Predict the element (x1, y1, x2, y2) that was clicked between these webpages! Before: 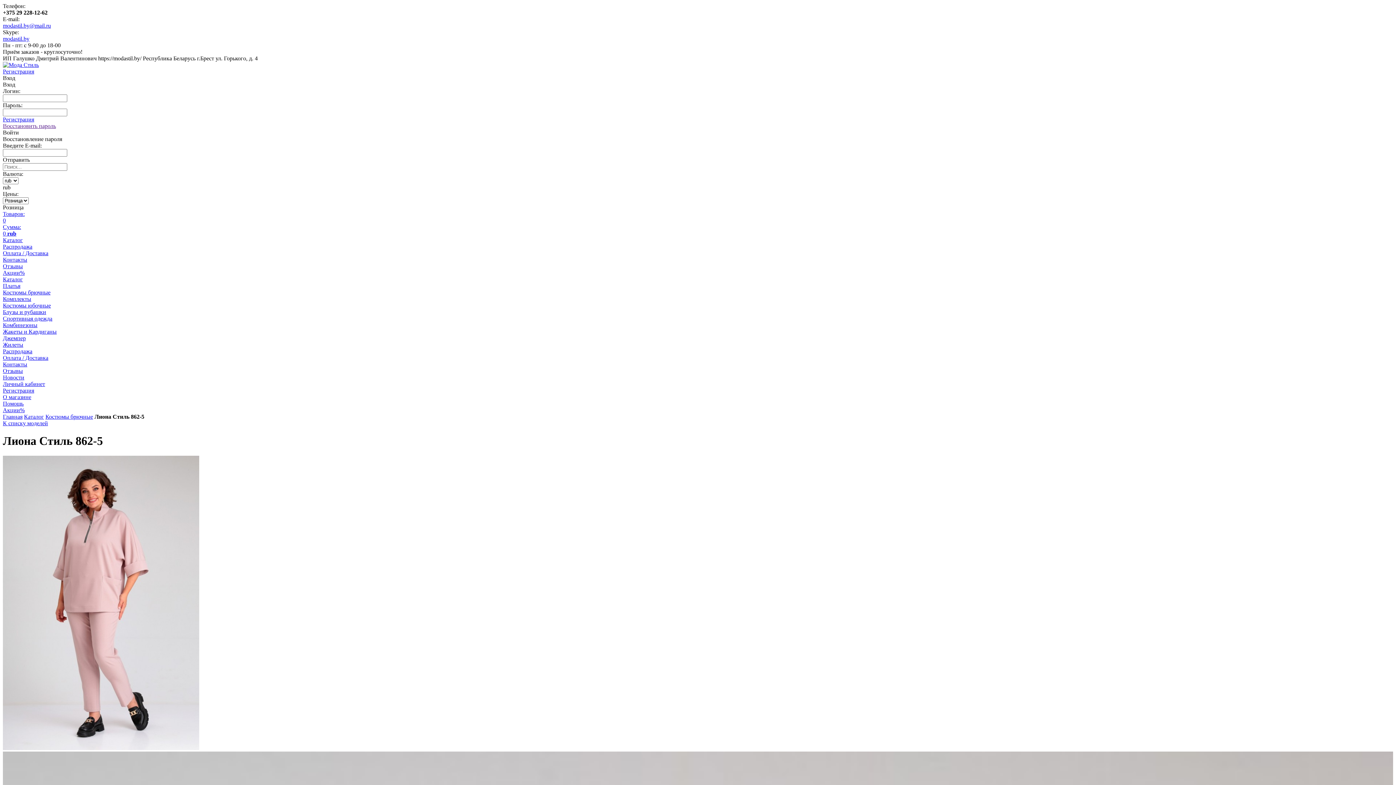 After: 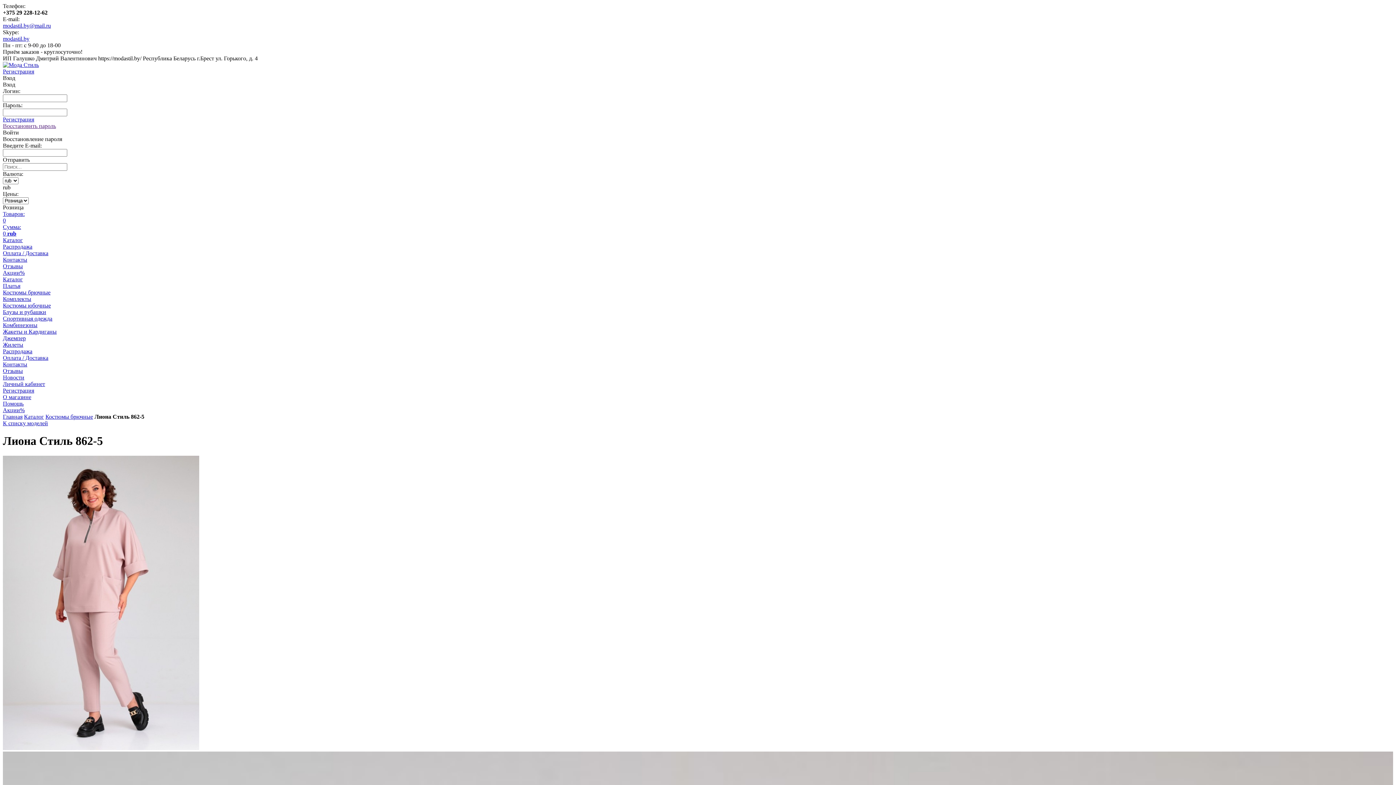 Action: label: modastil.by bbox: (2, 35, 29, 41)